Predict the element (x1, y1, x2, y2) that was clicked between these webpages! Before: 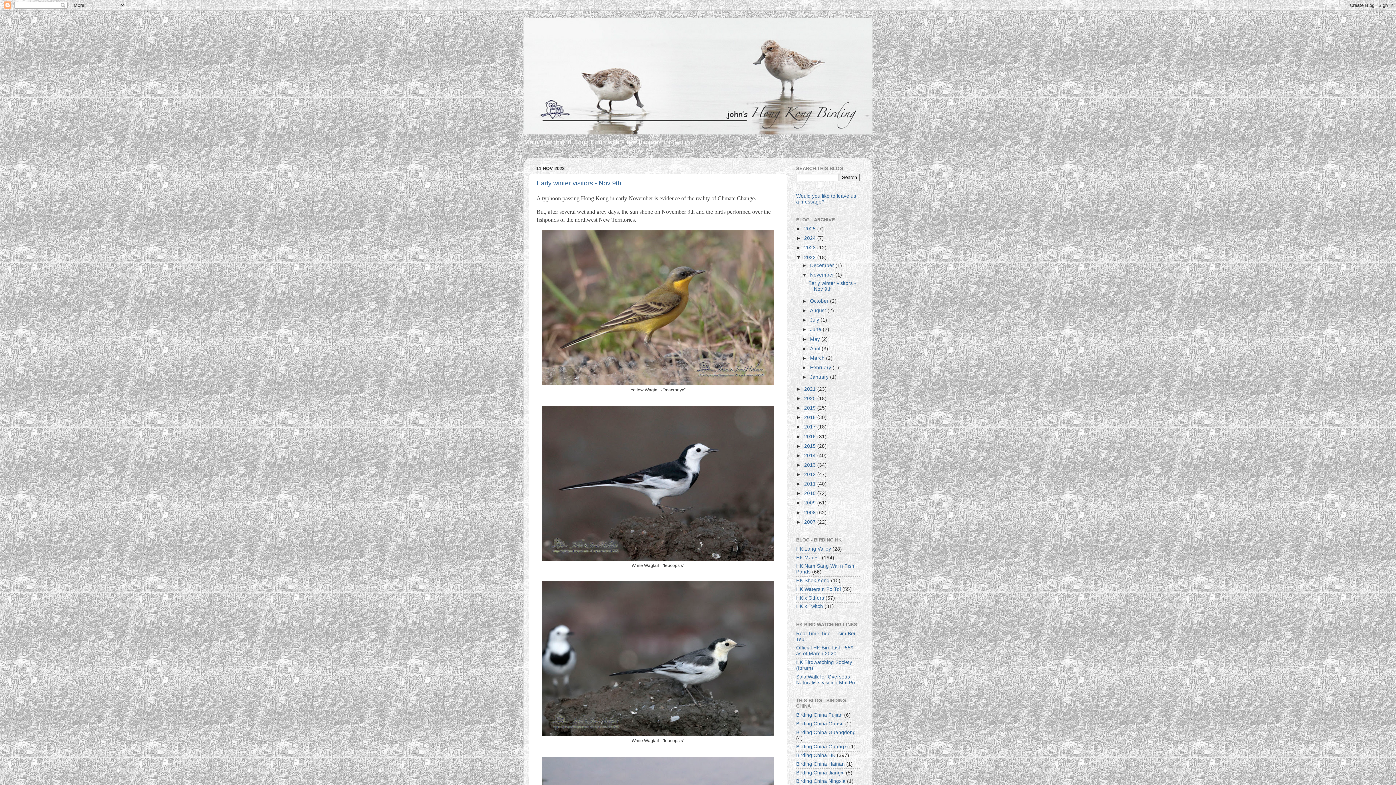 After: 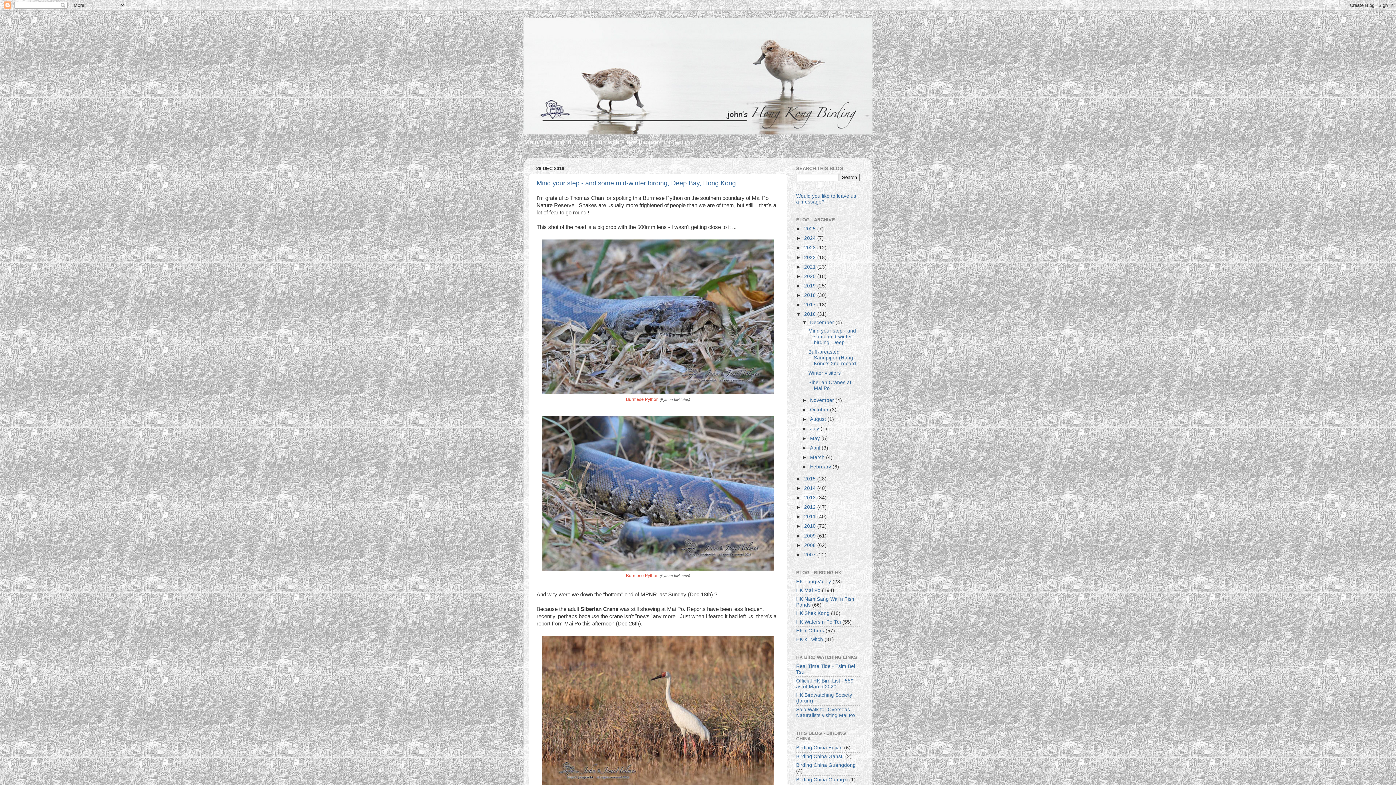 Action: bbox: (804, 434, 817, 439) label: 2016 